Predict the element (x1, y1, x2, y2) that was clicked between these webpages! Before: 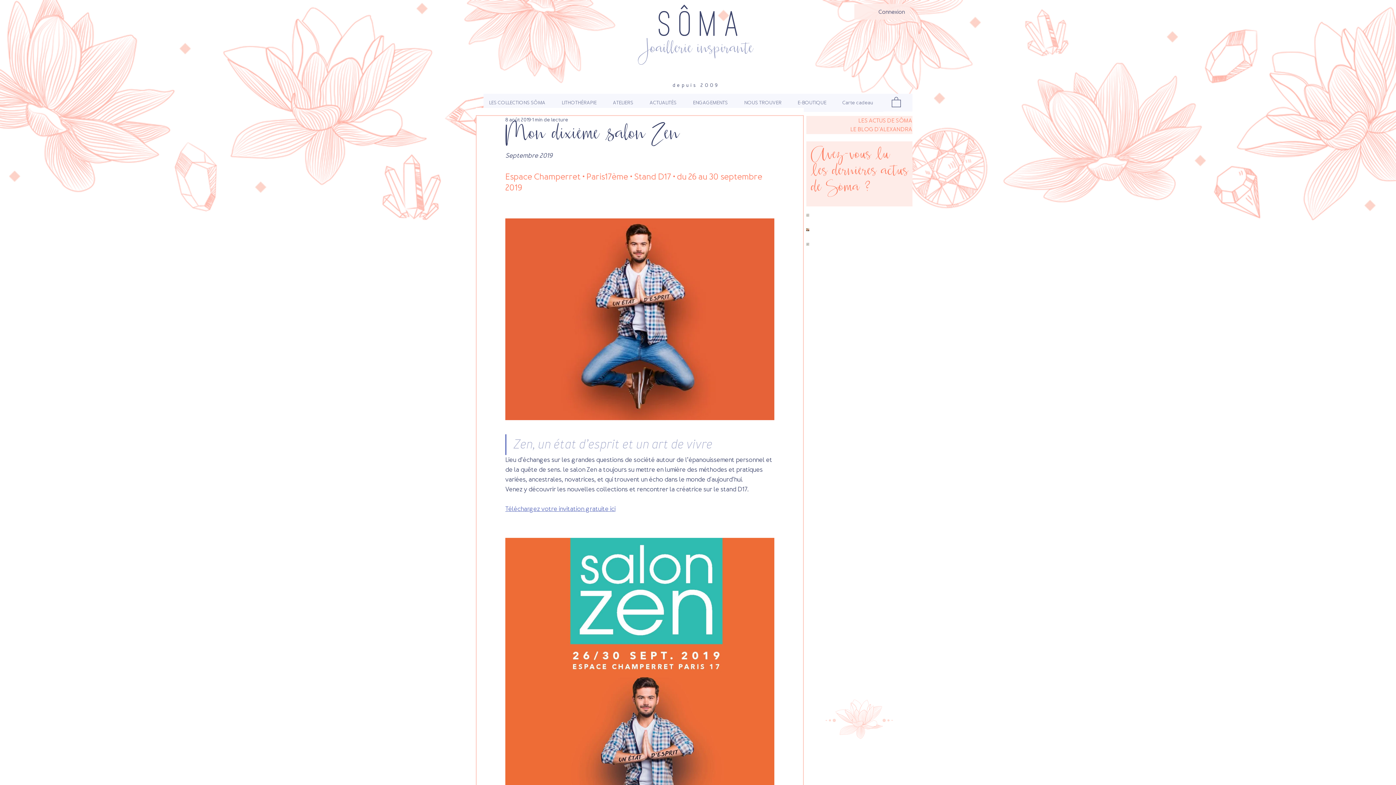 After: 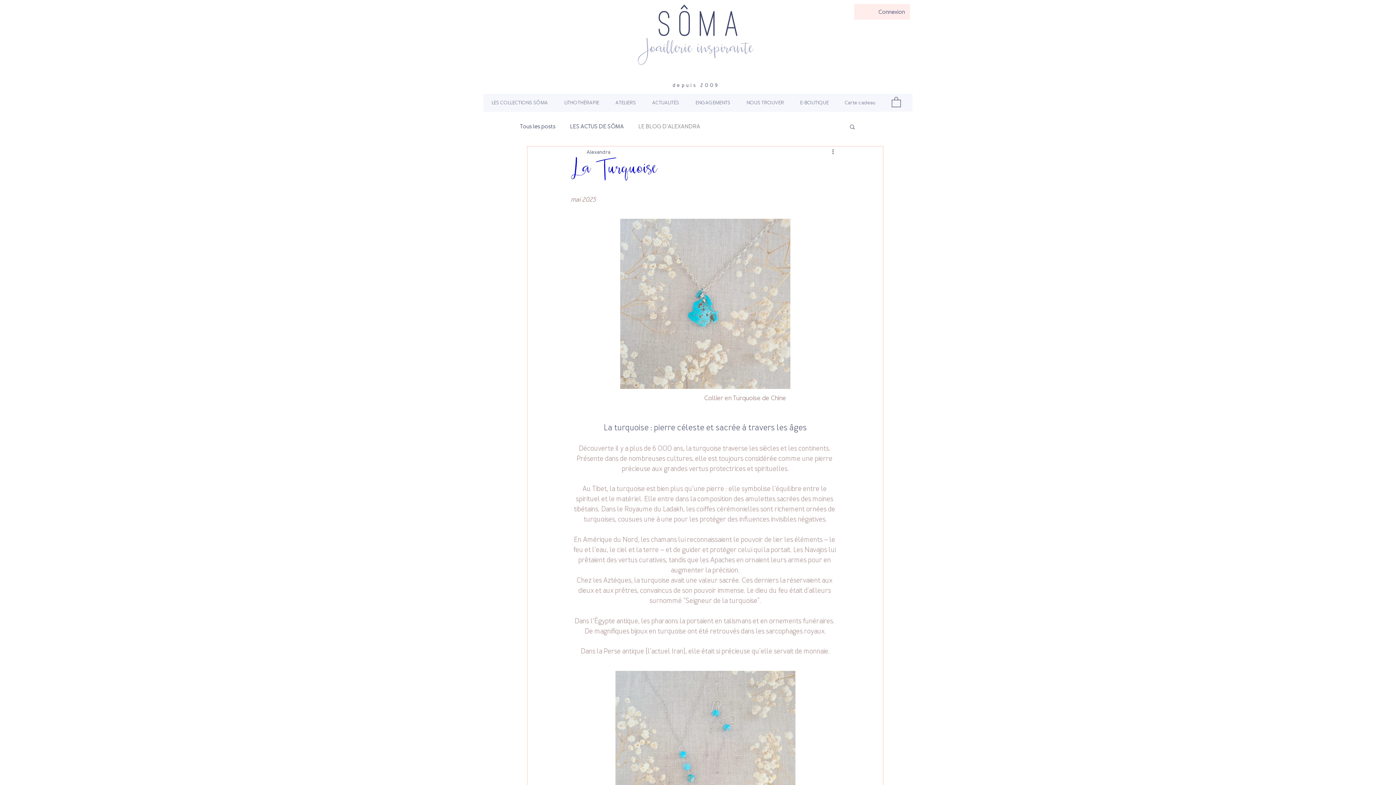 Action: bbox: (806, 125, 912, 133) label: LE BLOG D'ALEXANDRA